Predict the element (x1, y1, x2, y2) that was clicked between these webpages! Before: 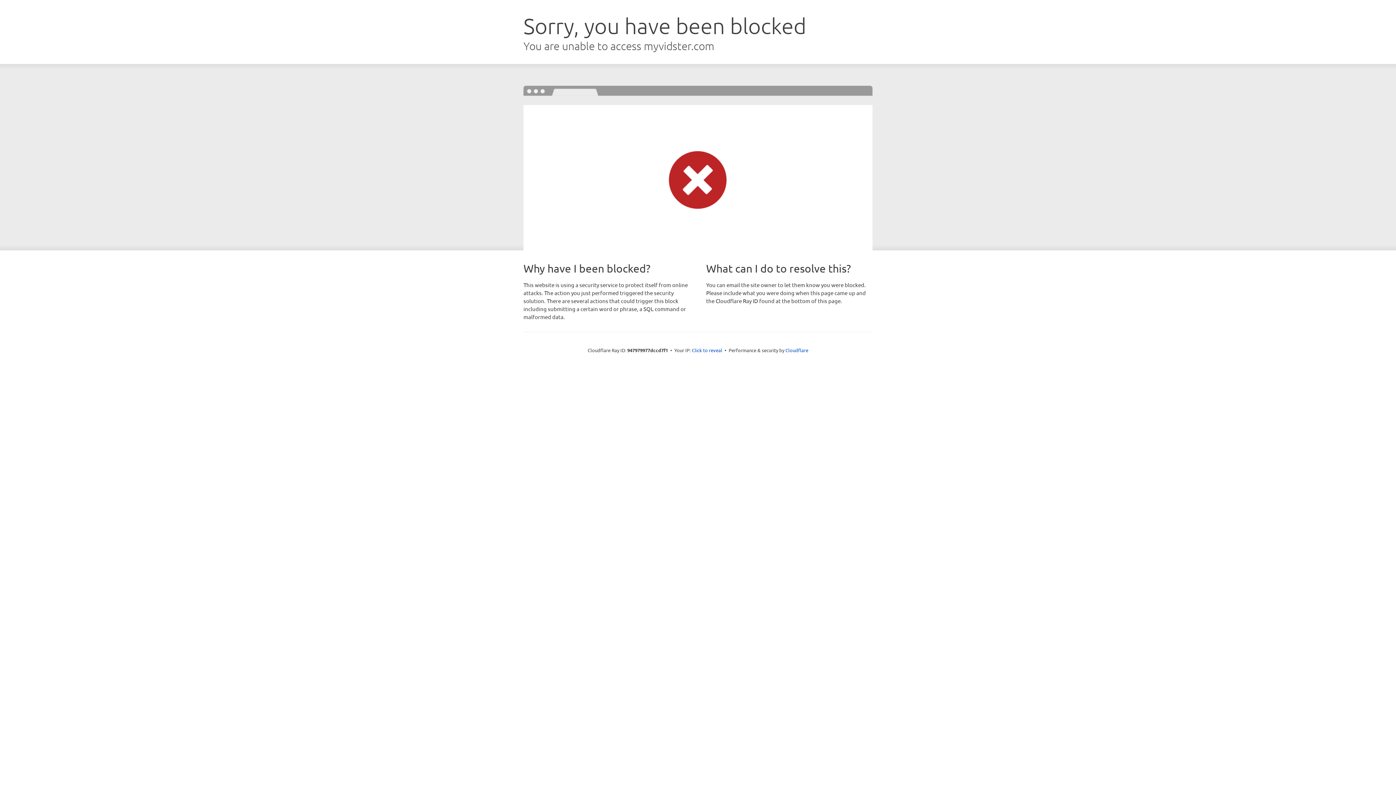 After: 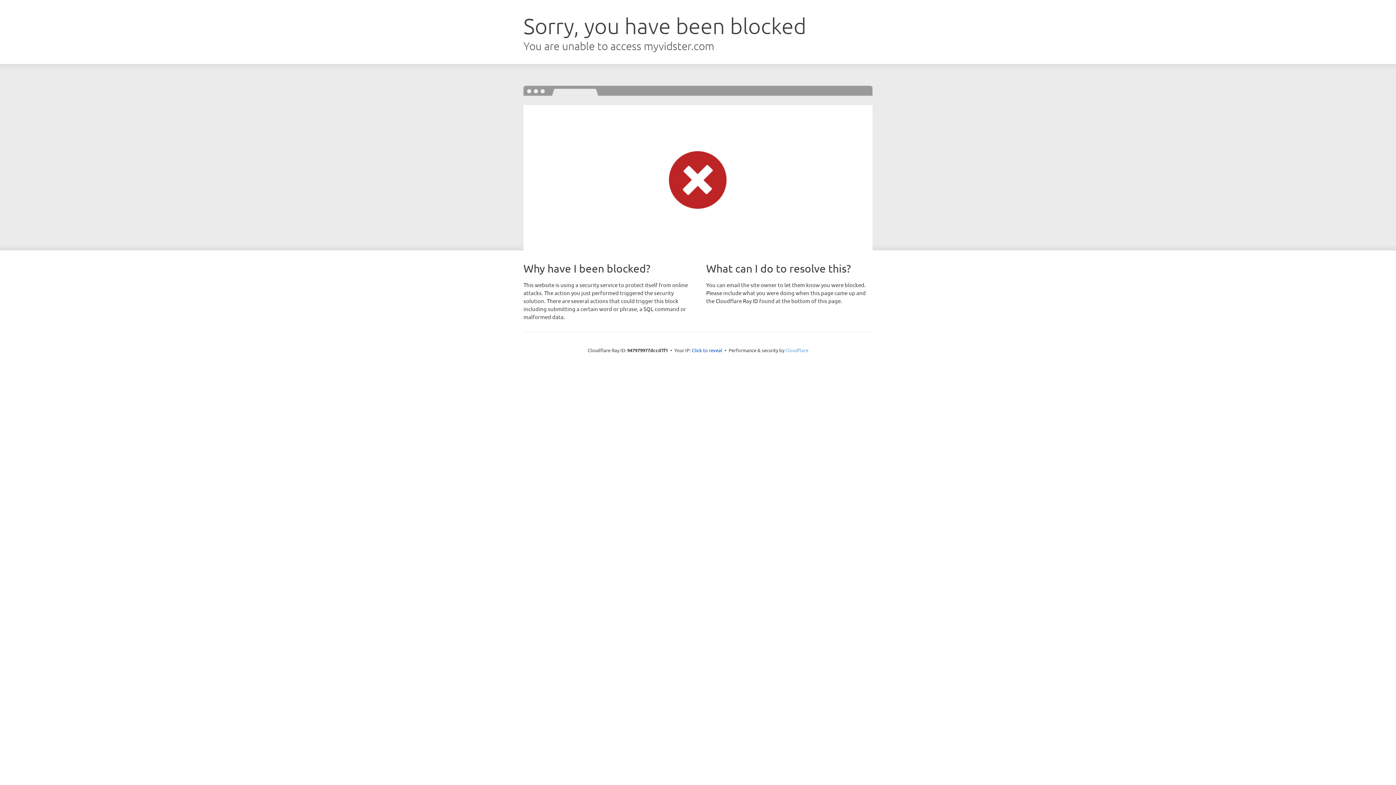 Action: bbox: (785, 347, 808, 353) label: Cloudflare